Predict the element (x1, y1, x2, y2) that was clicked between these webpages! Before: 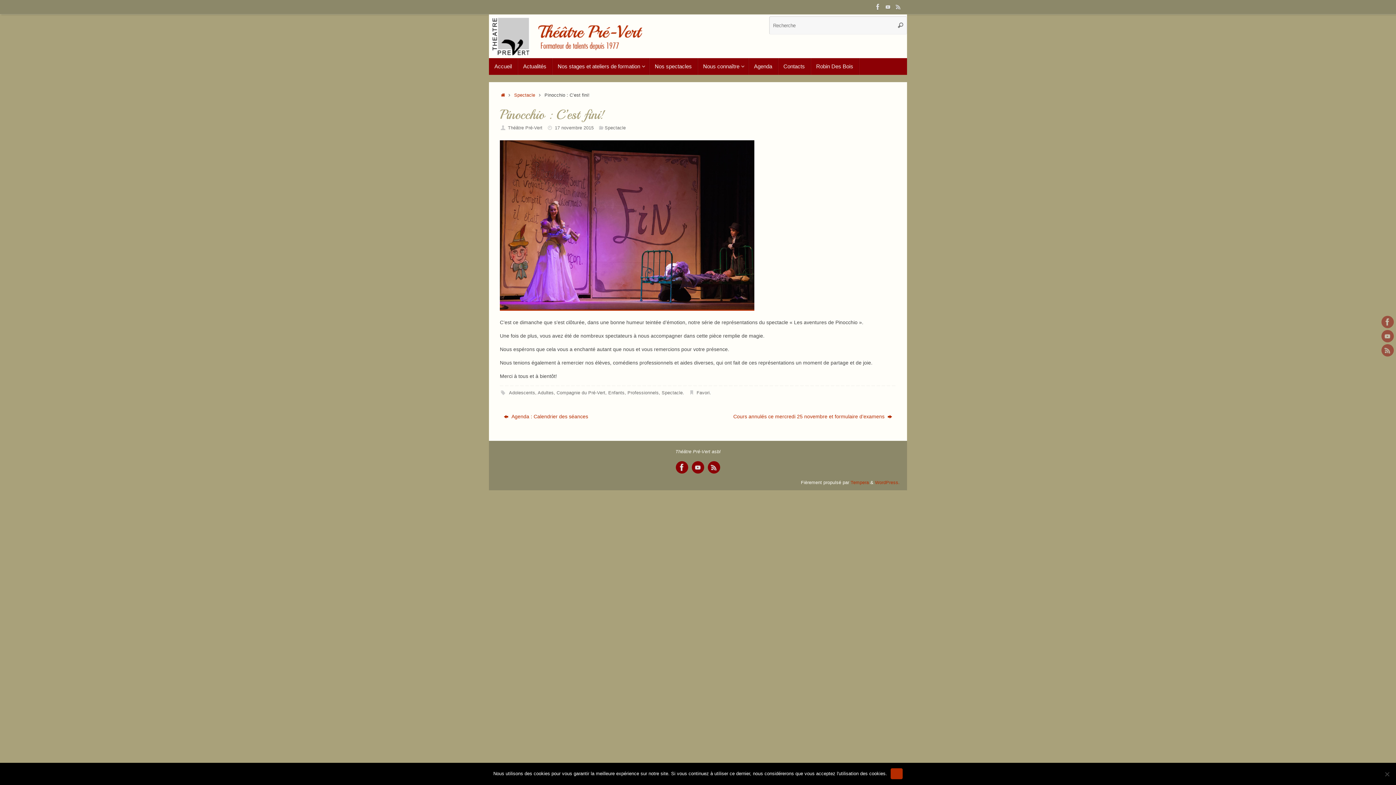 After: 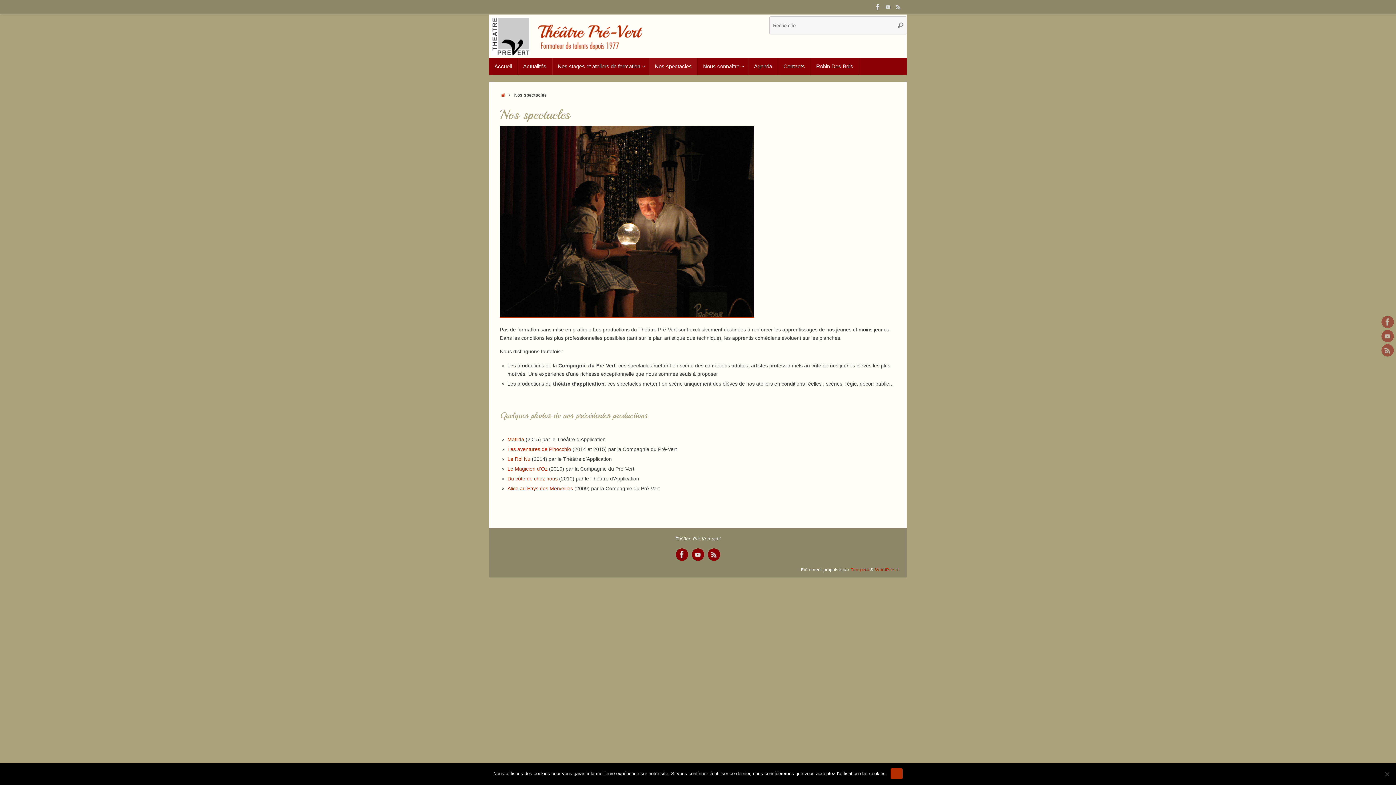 Action: label: Nos spectacles bbox: (649, 58, 697, 74)